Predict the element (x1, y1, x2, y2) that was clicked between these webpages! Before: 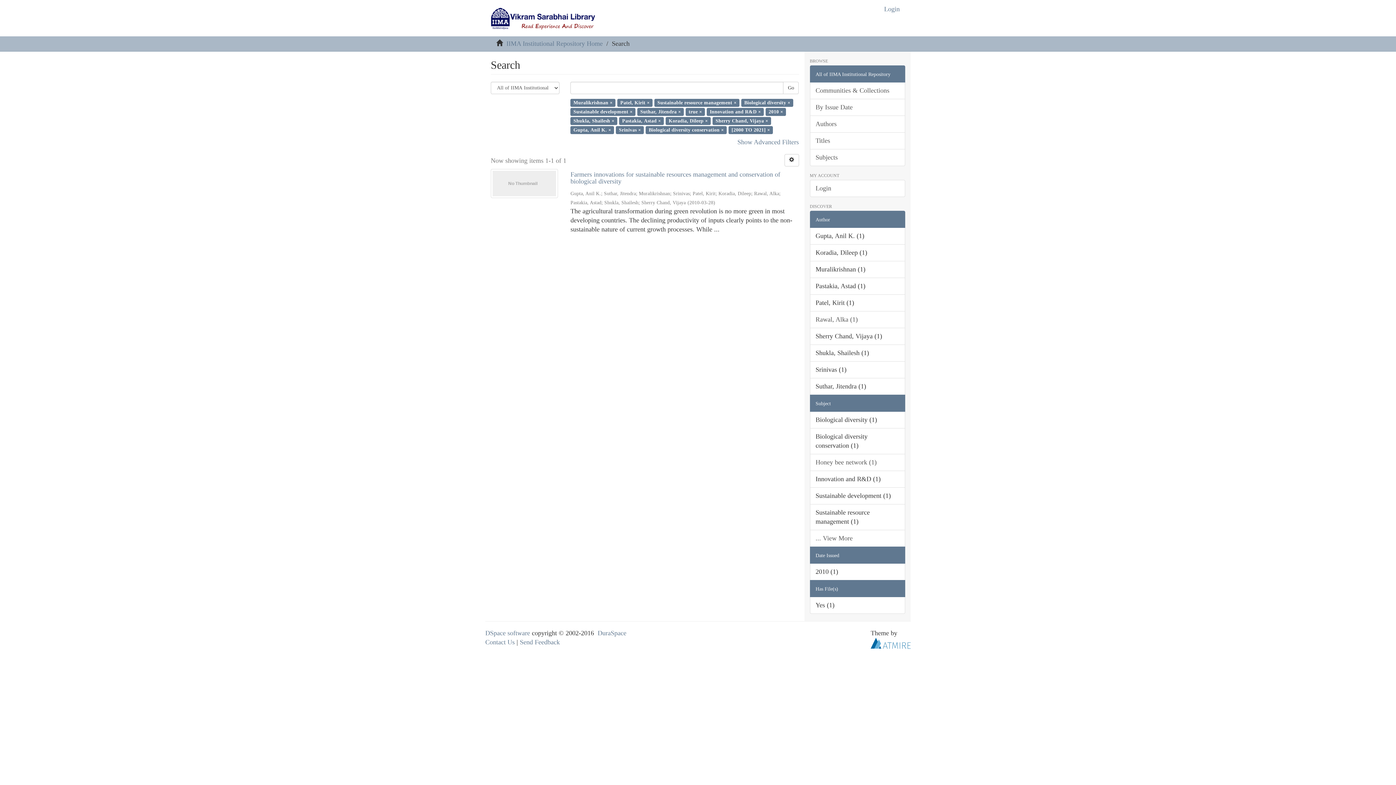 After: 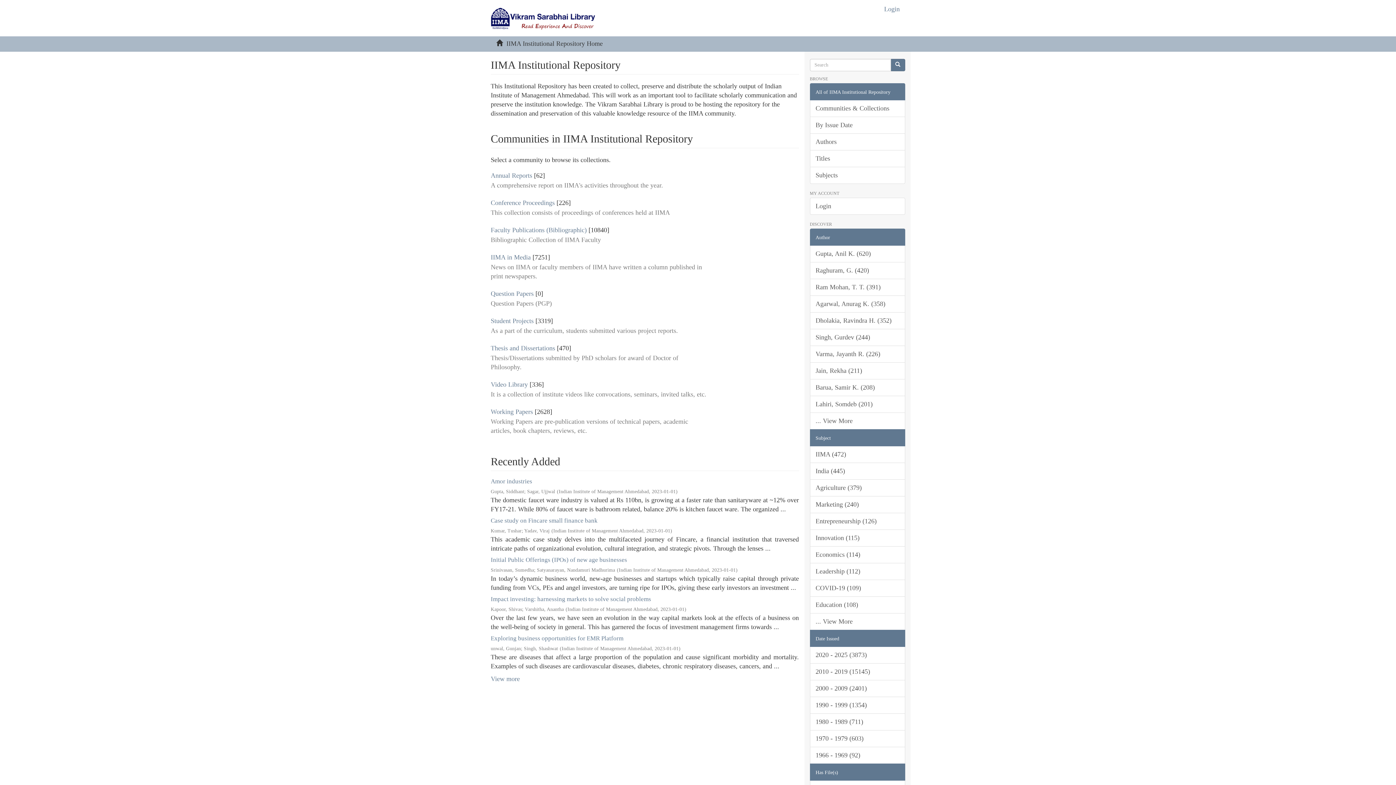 Action: bbox: (485, 0, 601, 36)